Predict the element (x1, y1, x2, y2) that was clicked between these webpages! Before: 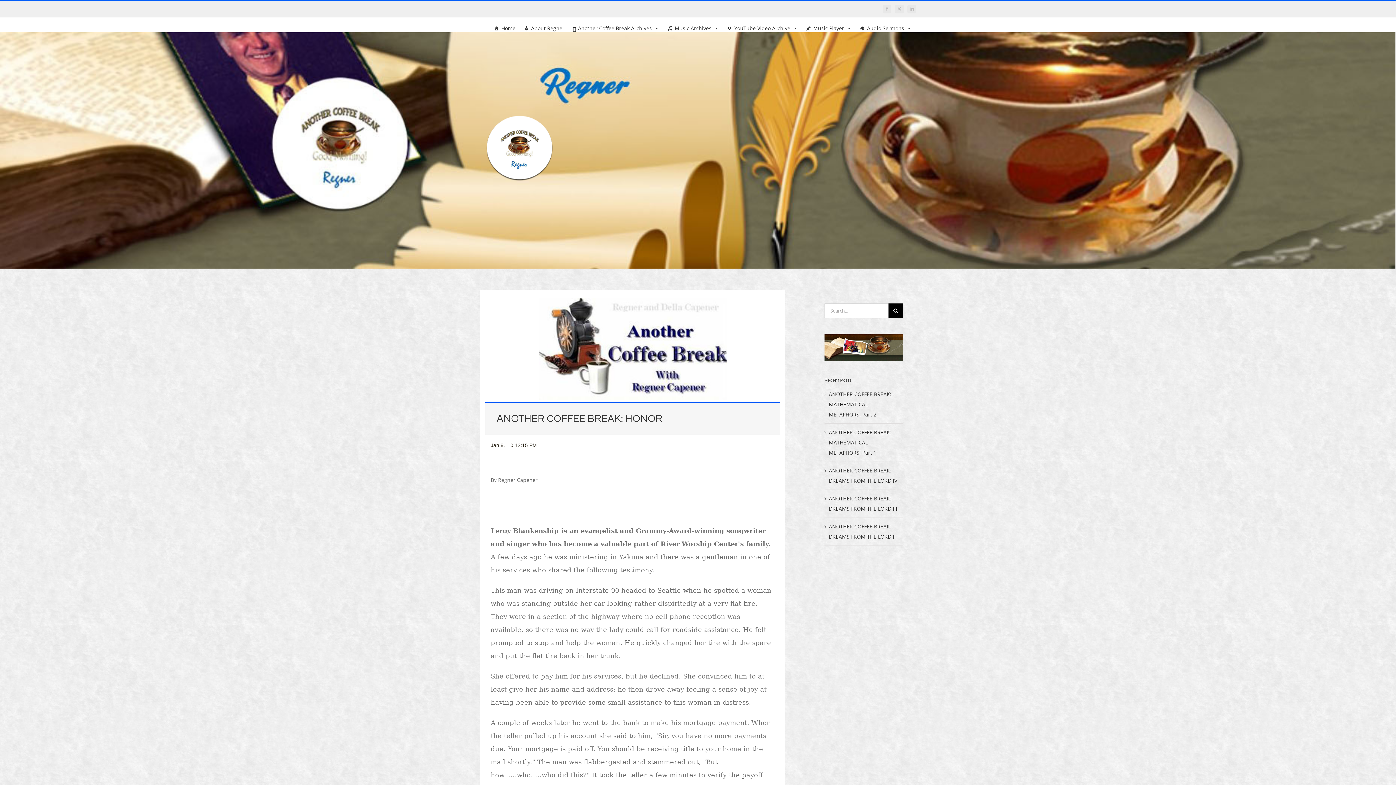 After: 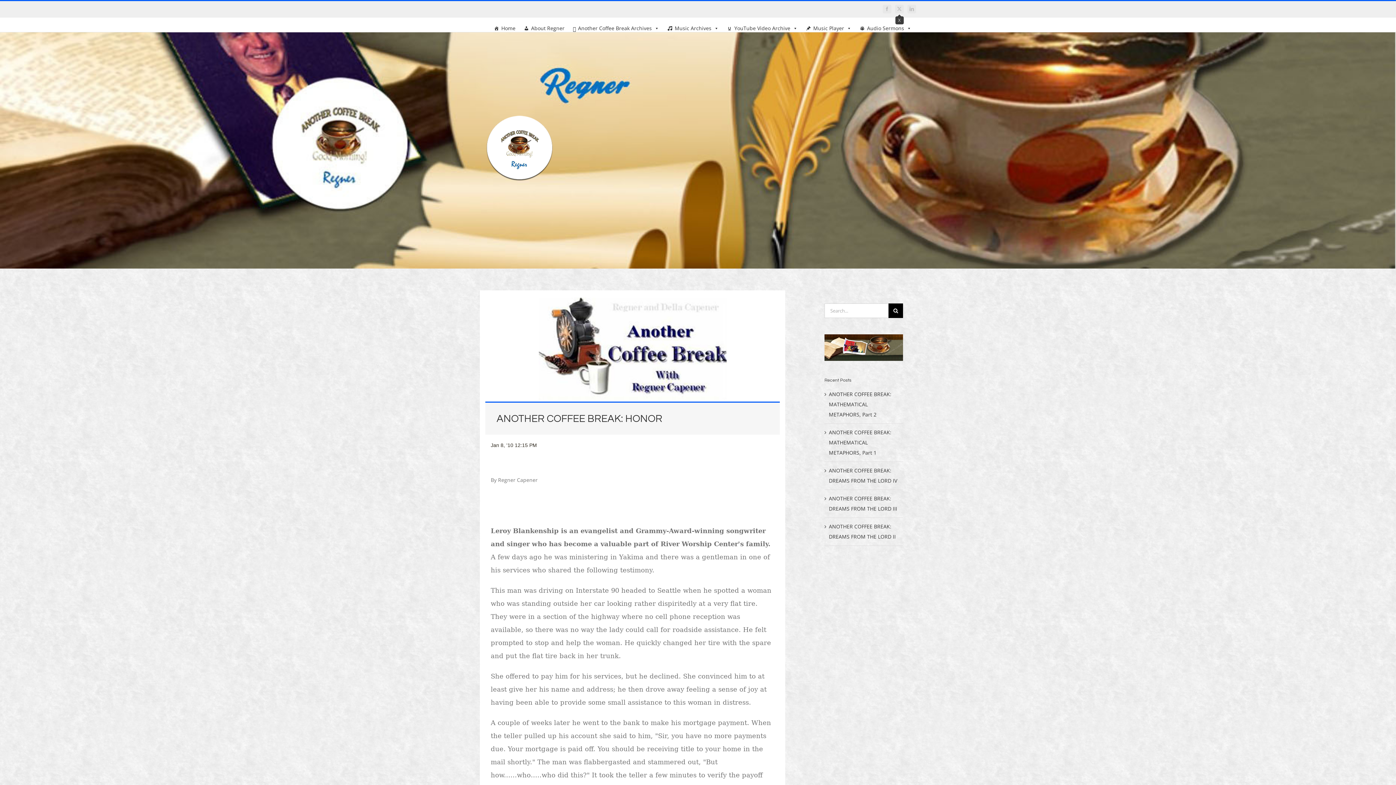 Action: label: X bbox: (895, 4, 904, 13)